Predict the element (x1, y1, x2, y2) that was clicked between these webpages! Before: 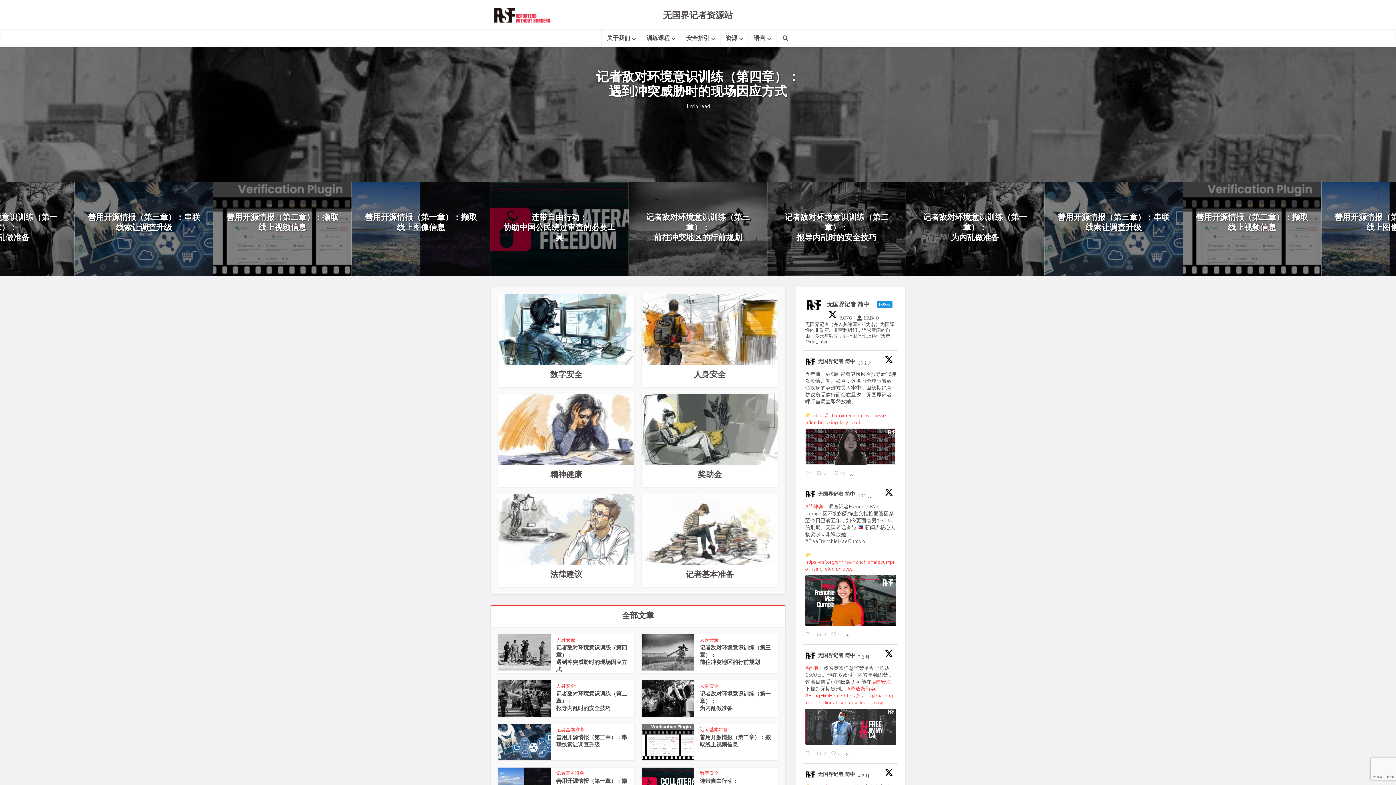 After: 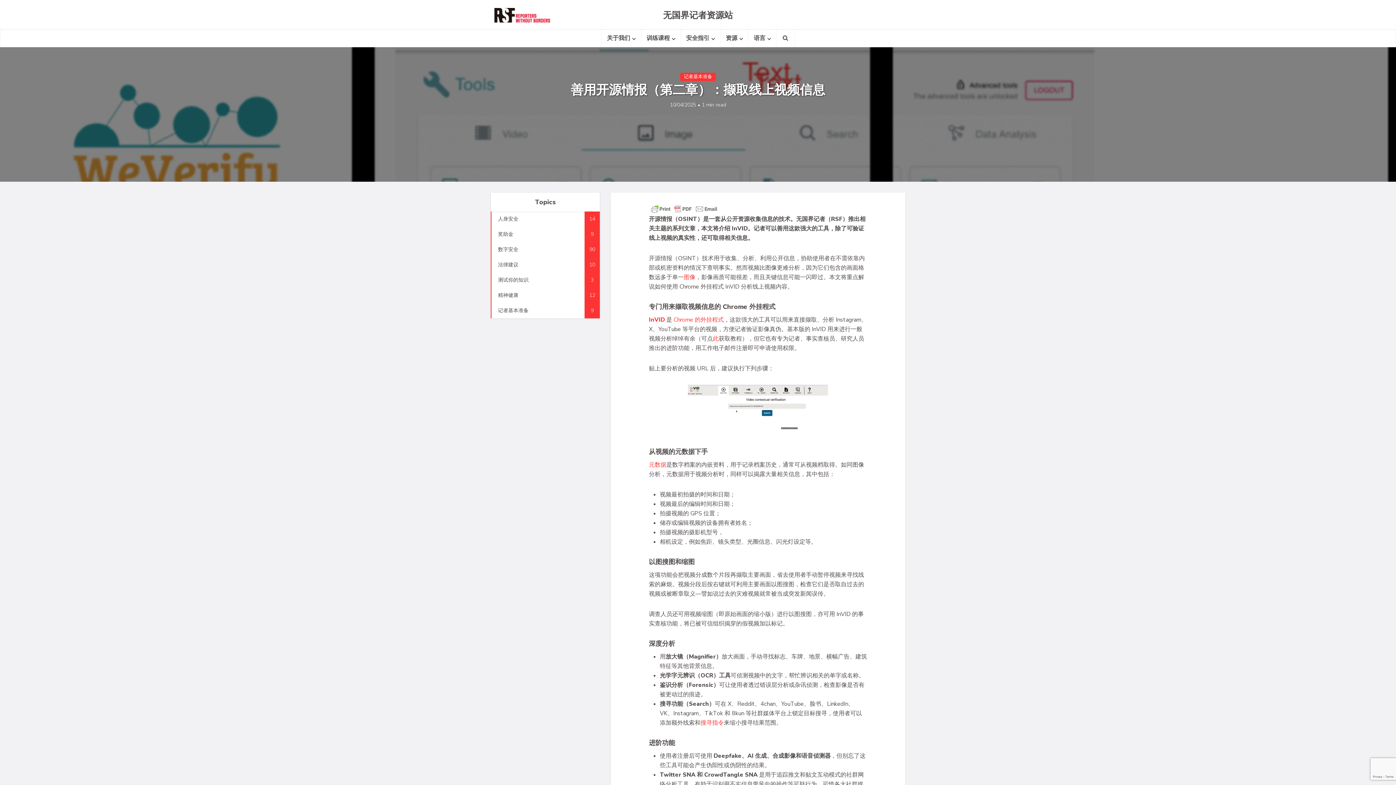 Action: label: 善用开源情报（第二章）：撷取线上视频信息 bbox: (700, 734, 770, 748)